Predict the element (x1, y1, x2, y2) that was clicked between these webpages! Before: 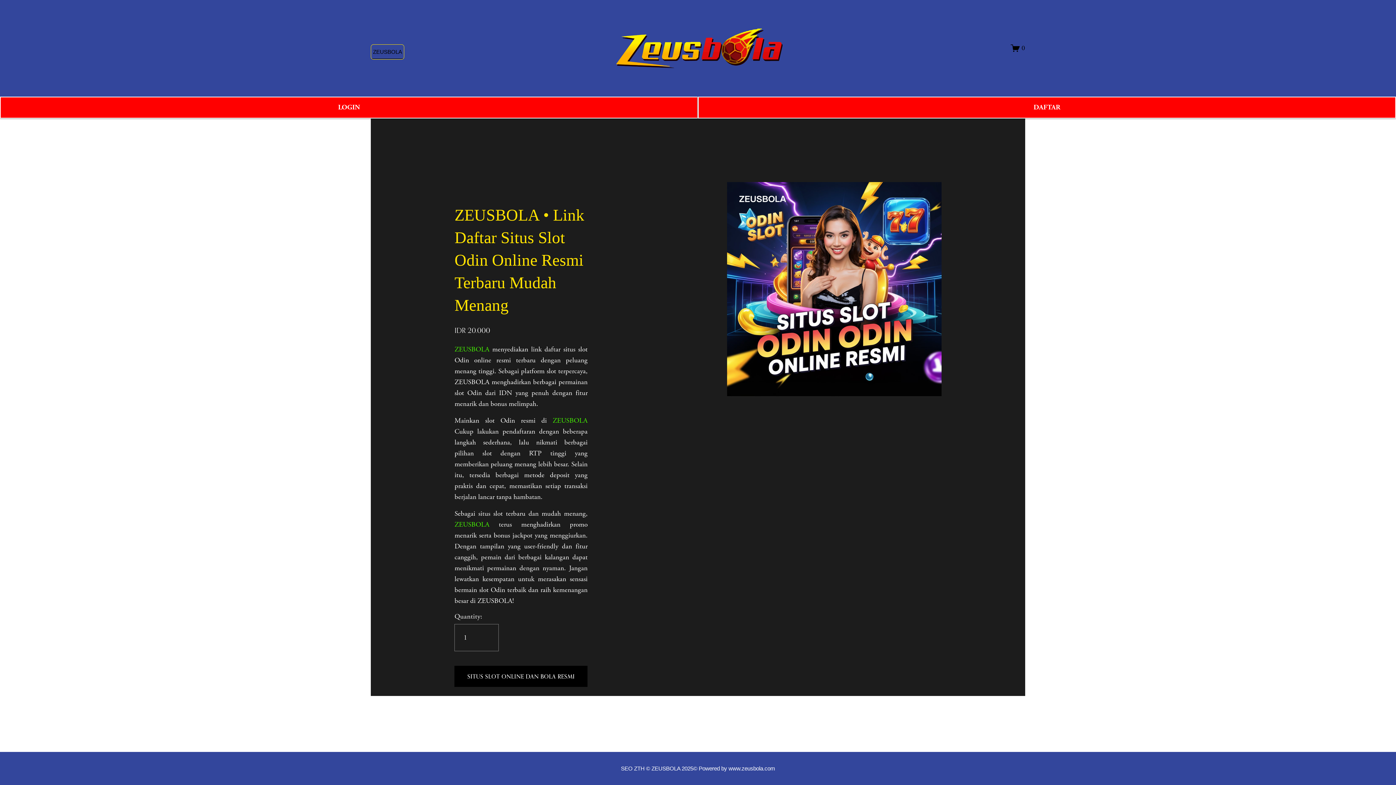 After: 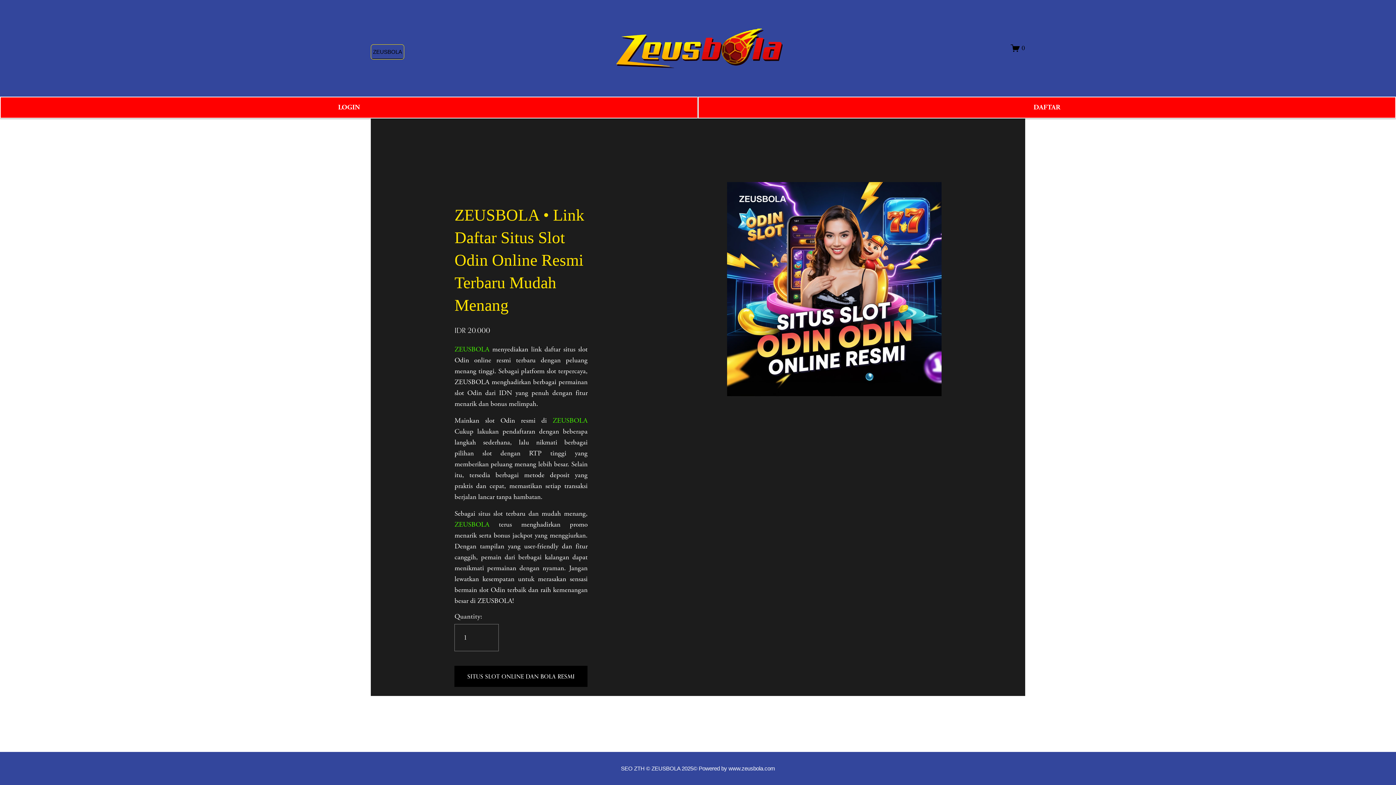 Action: bbox: (614, 27, 783, 68)